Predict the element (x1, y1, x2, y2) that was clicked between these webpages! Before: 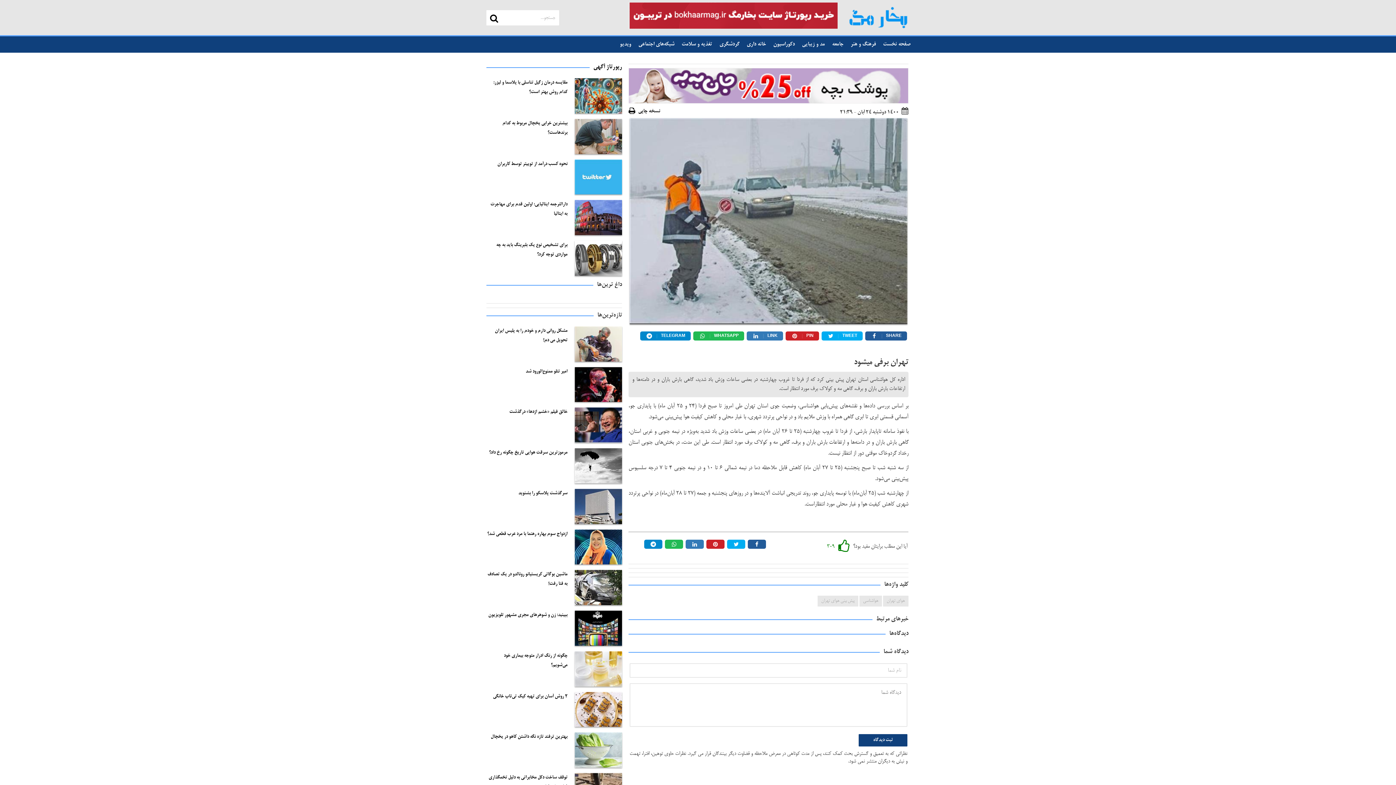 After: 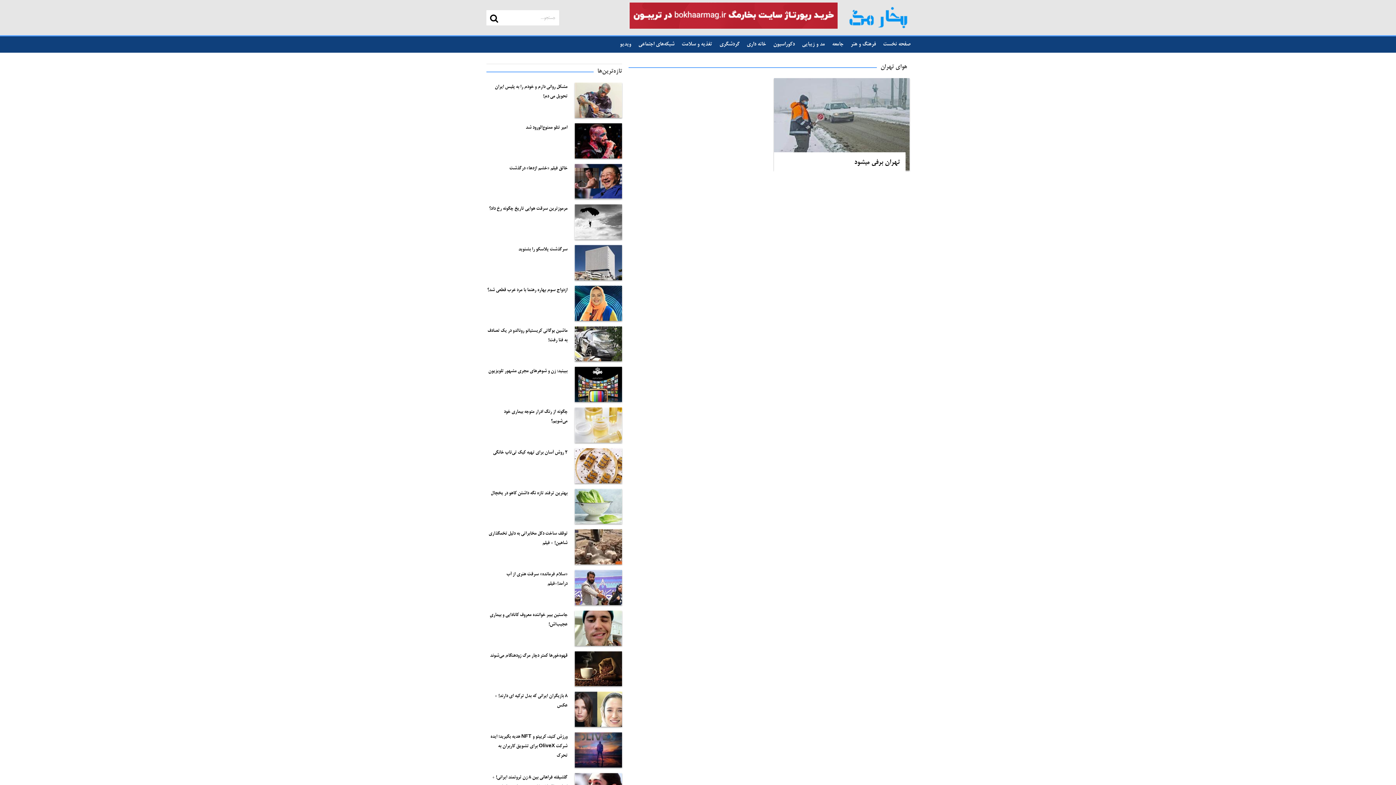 Action: label: هوای تهران bbox: (886, 596, 905, 607)